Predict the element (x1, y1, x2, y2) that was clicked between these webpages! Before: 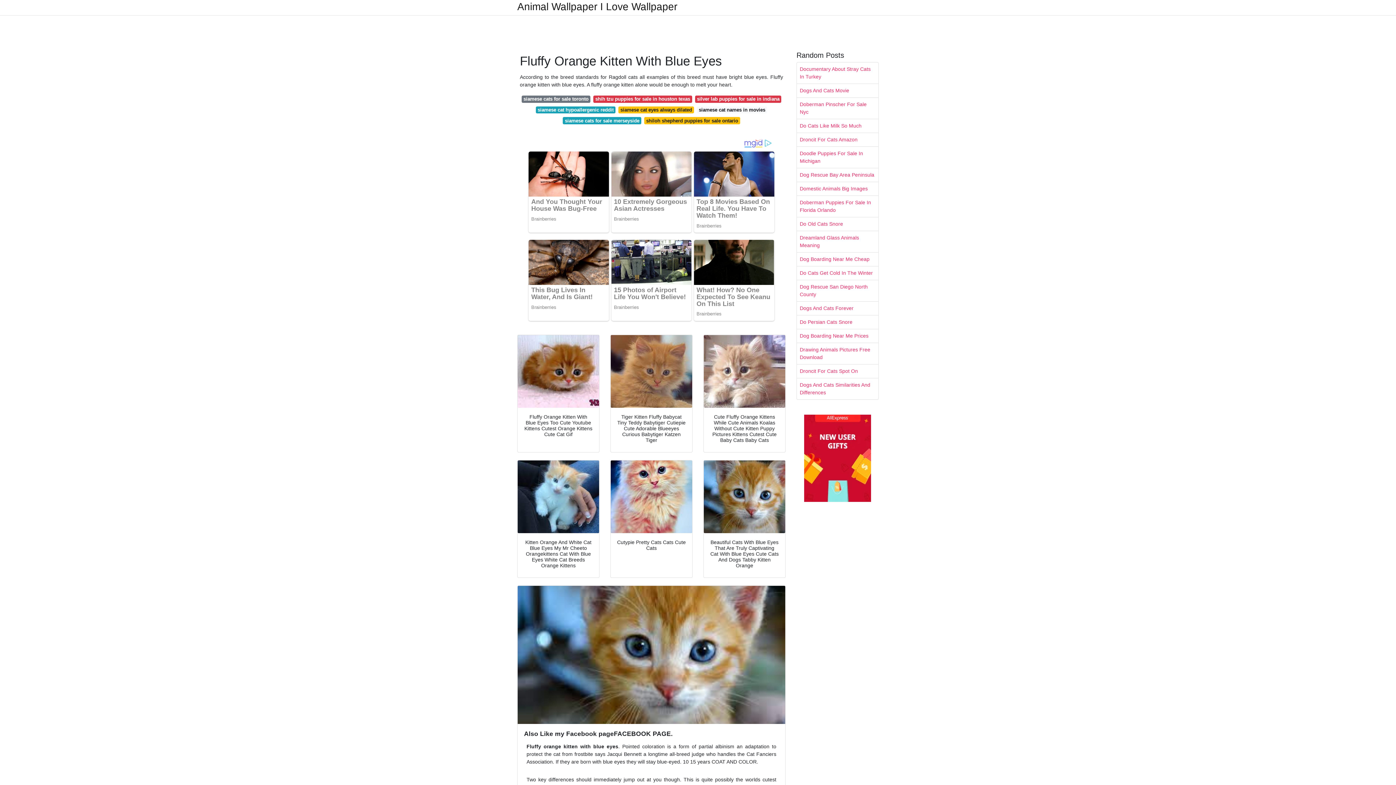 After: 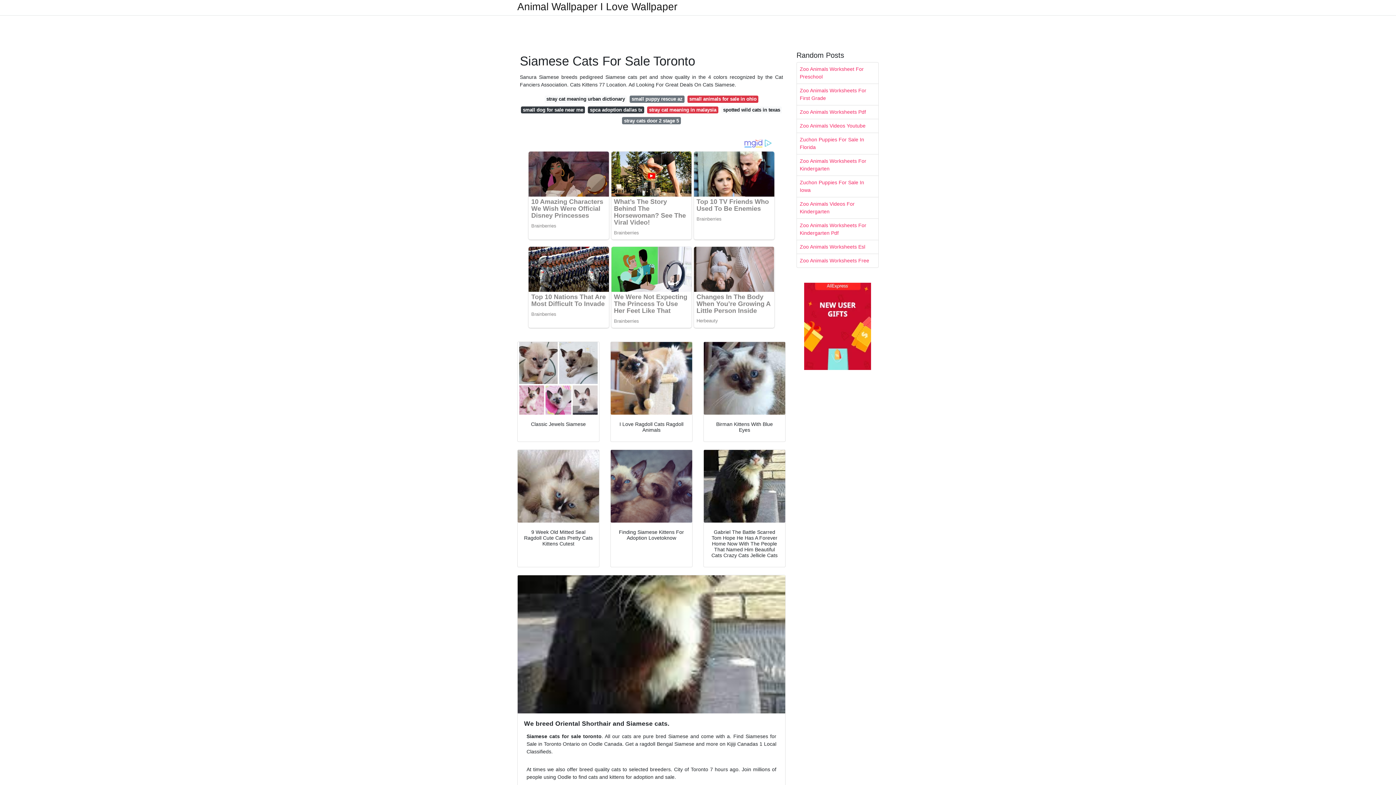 Action: label: siamese cats for sale toronto bbox: (521, 95, 590, 102)